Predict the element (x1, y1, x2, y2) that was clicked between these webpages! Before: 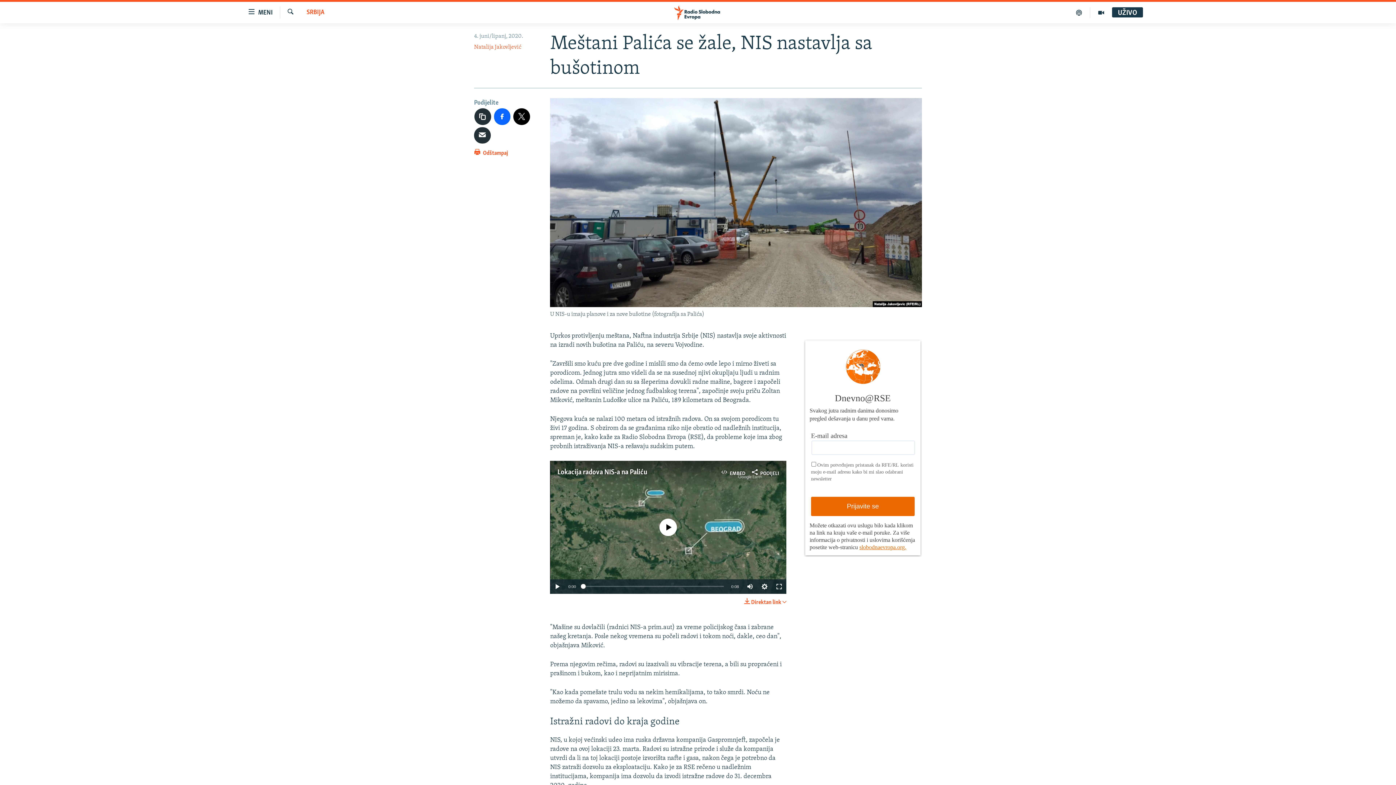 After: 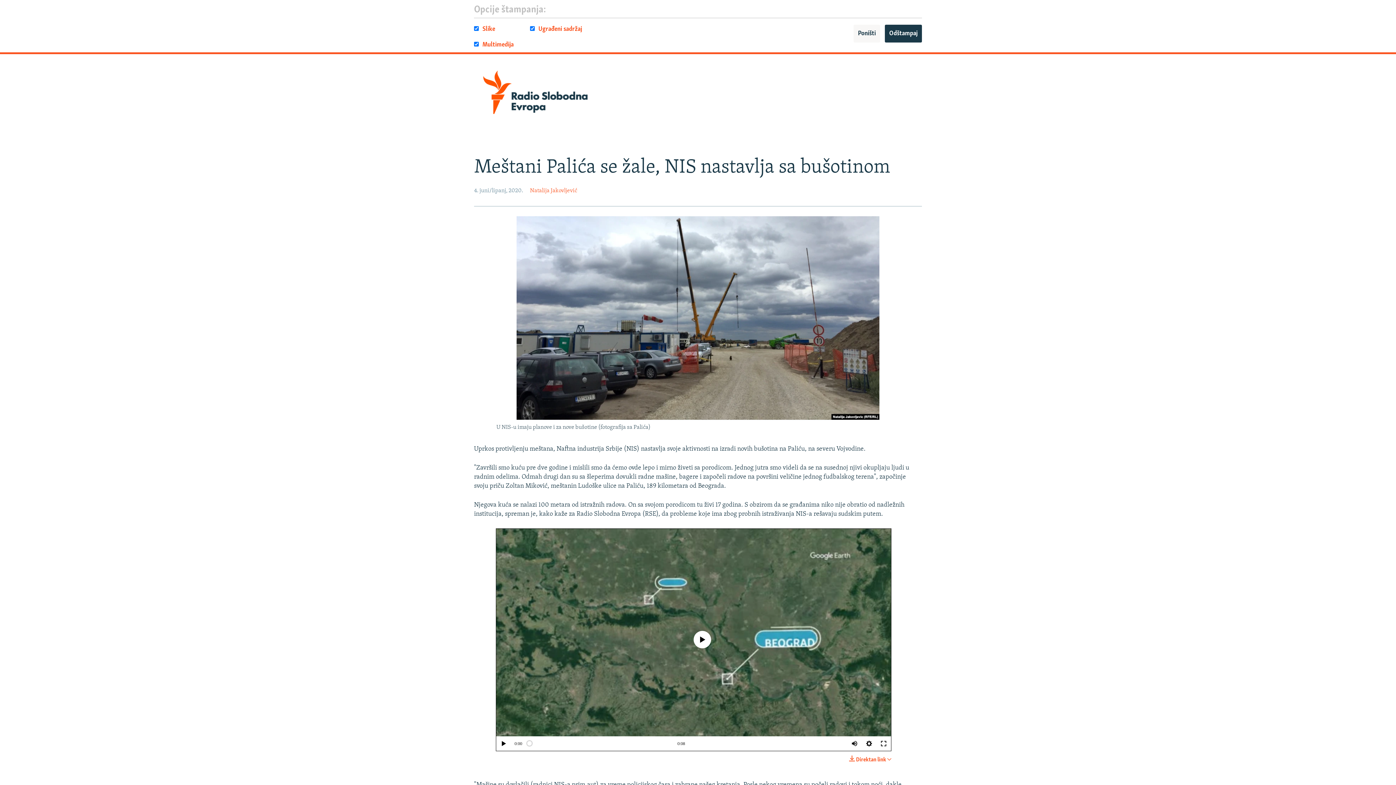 Action: bbox: (474, 148, 508, 161) label:  Odštampaj